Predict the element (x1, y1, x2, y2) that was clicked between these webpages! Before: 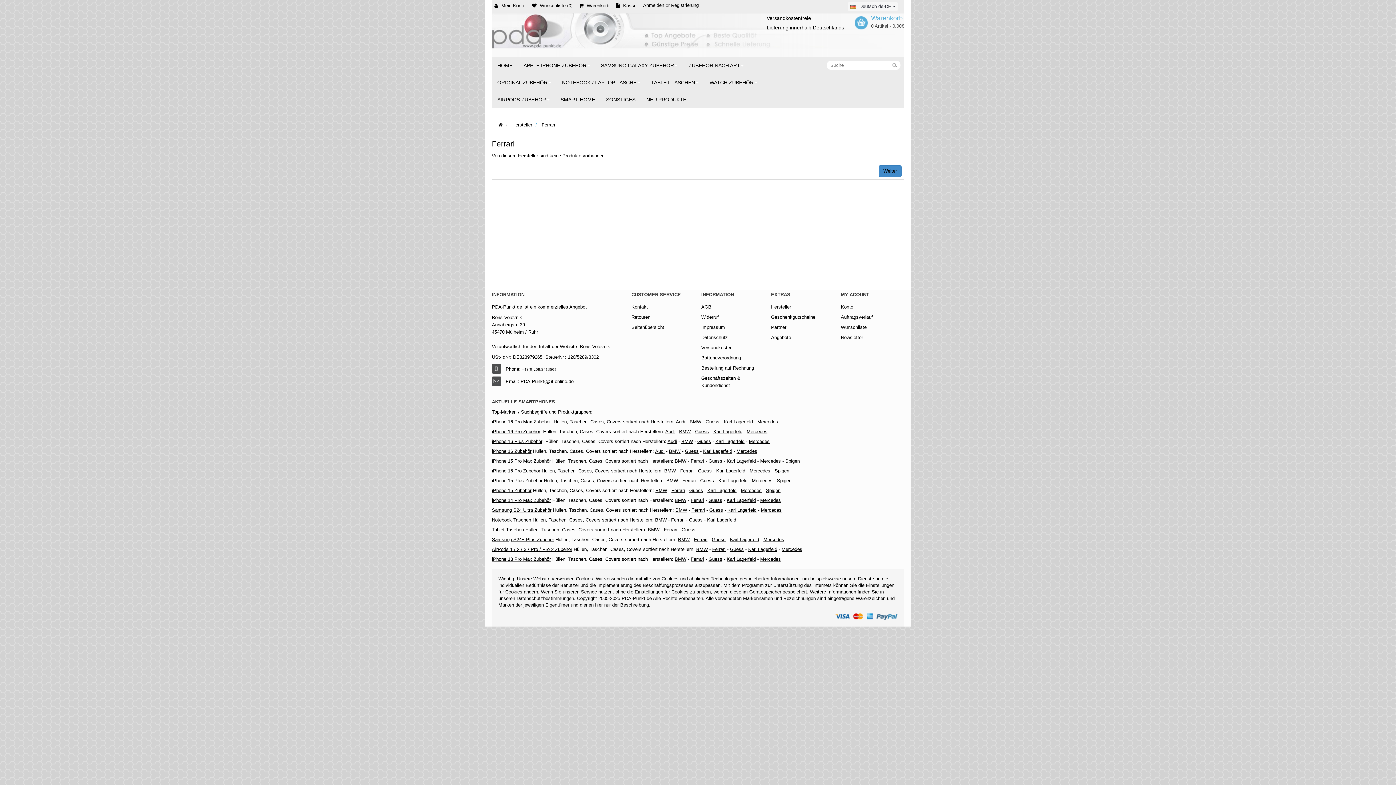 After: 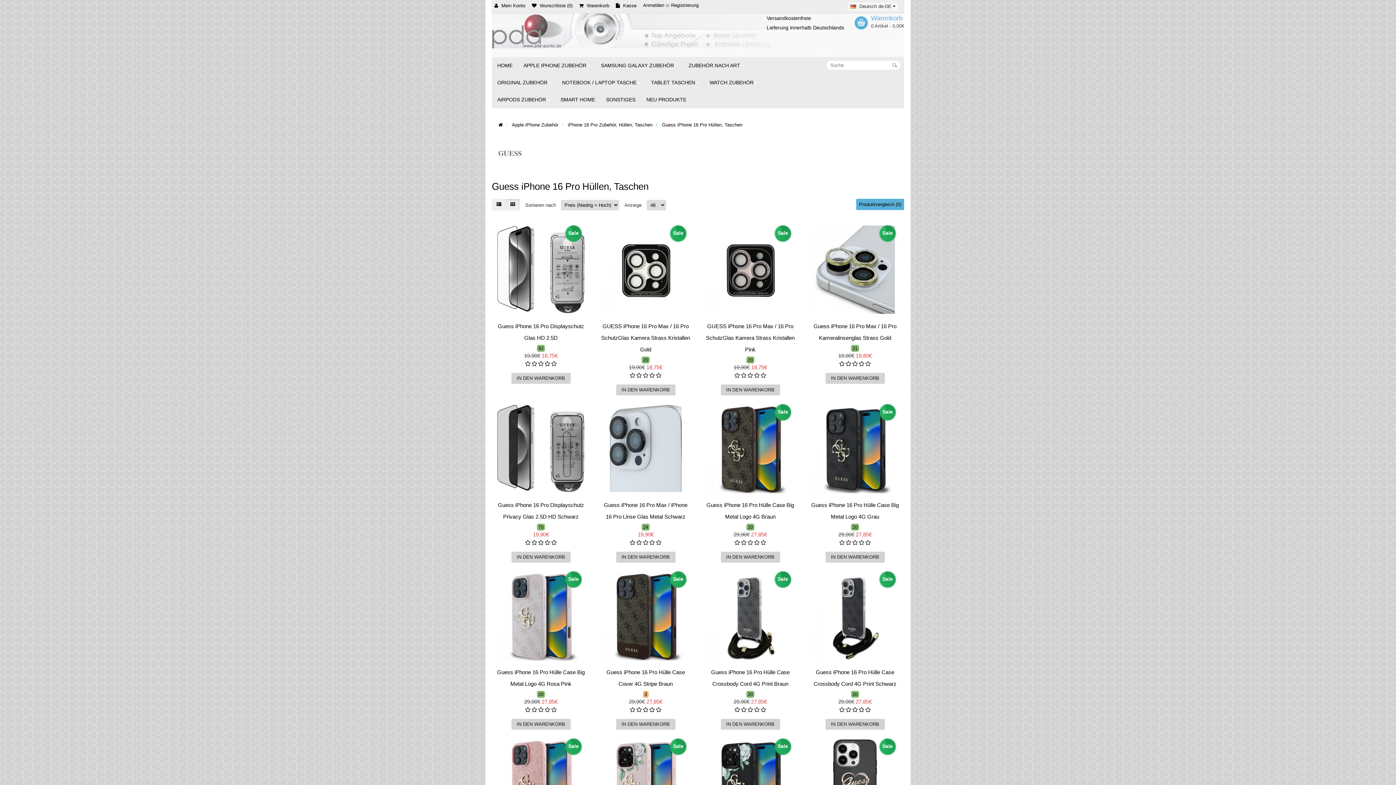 Action: bbox: (695, 429, 709, 434) label: Guess